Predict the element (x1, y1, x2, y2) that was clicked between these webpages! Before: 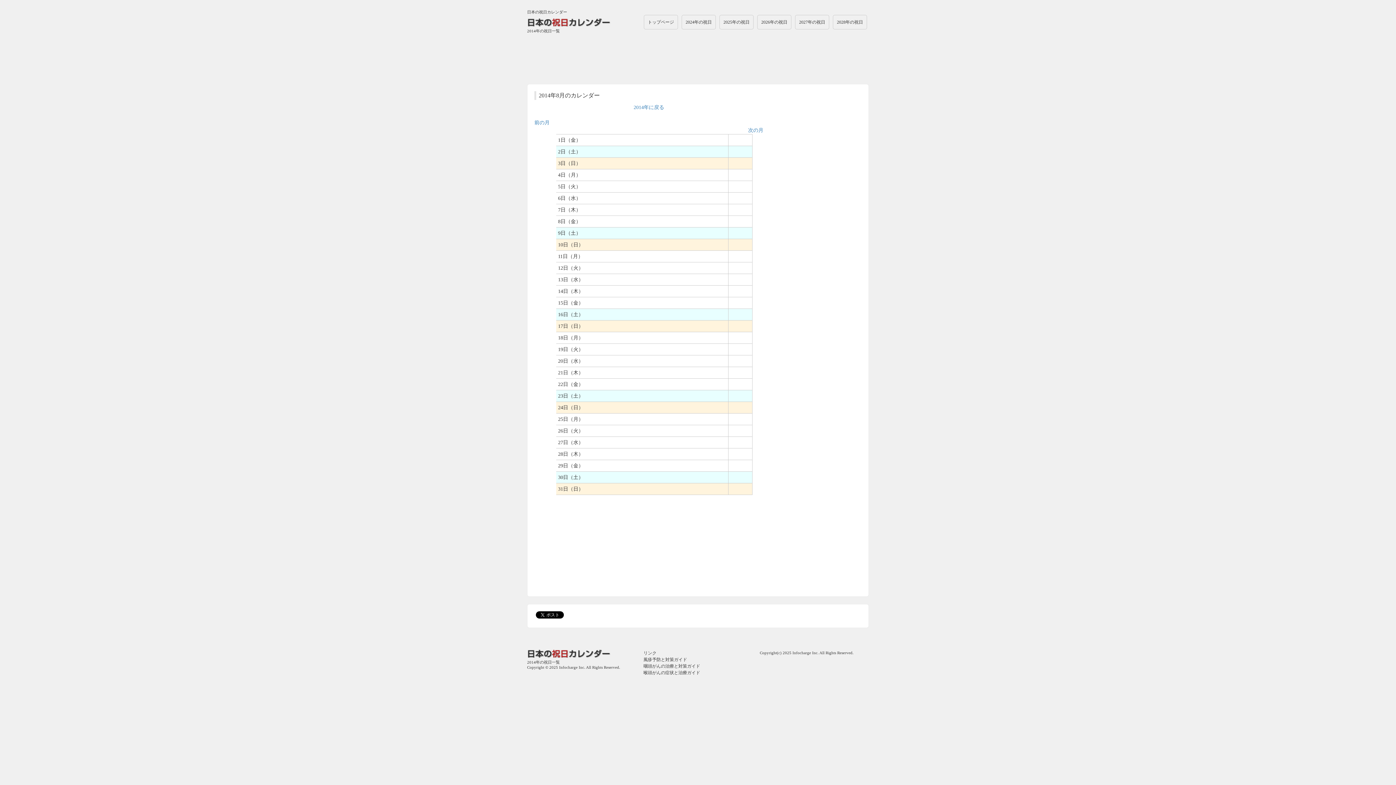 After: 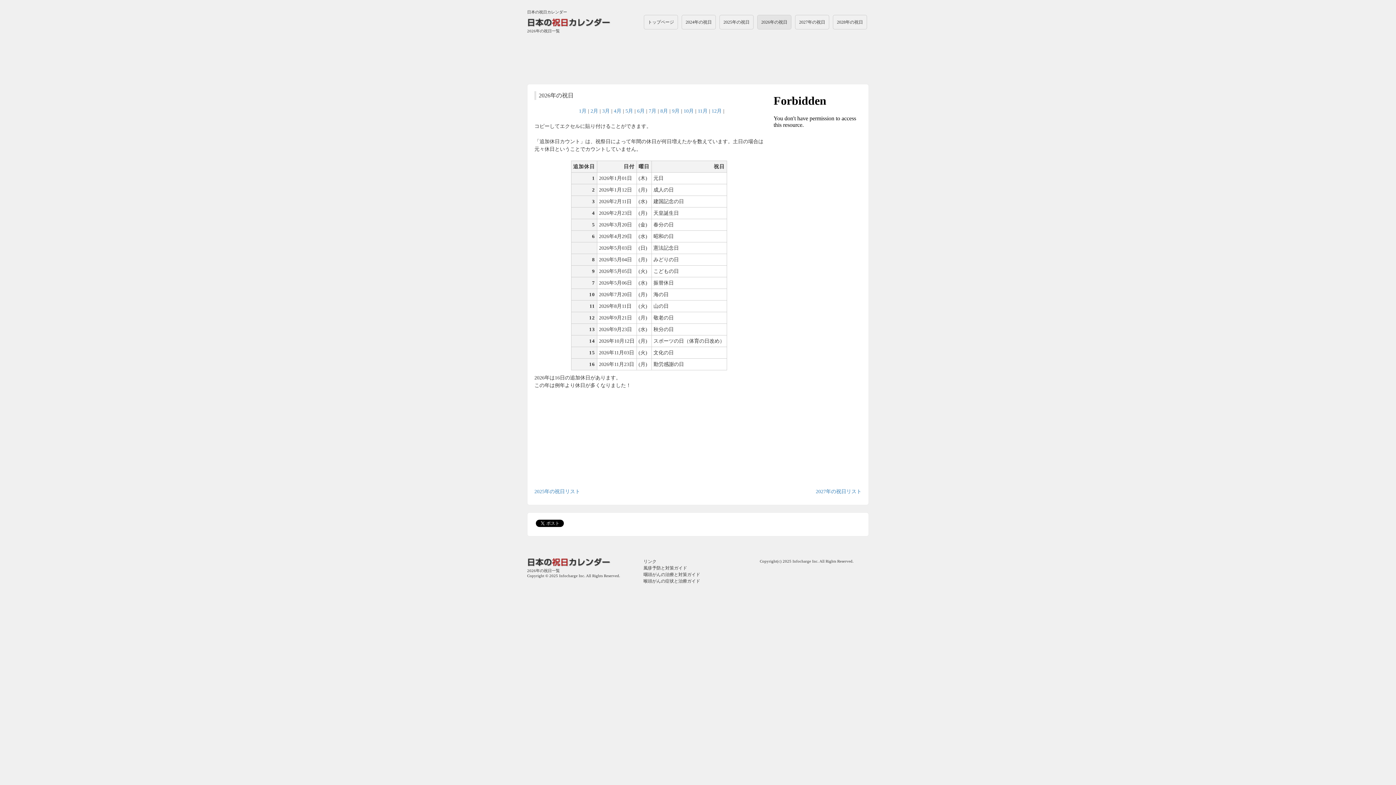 Action: label: 2026年の祝日 bbox: (757, 15, 791, 29)